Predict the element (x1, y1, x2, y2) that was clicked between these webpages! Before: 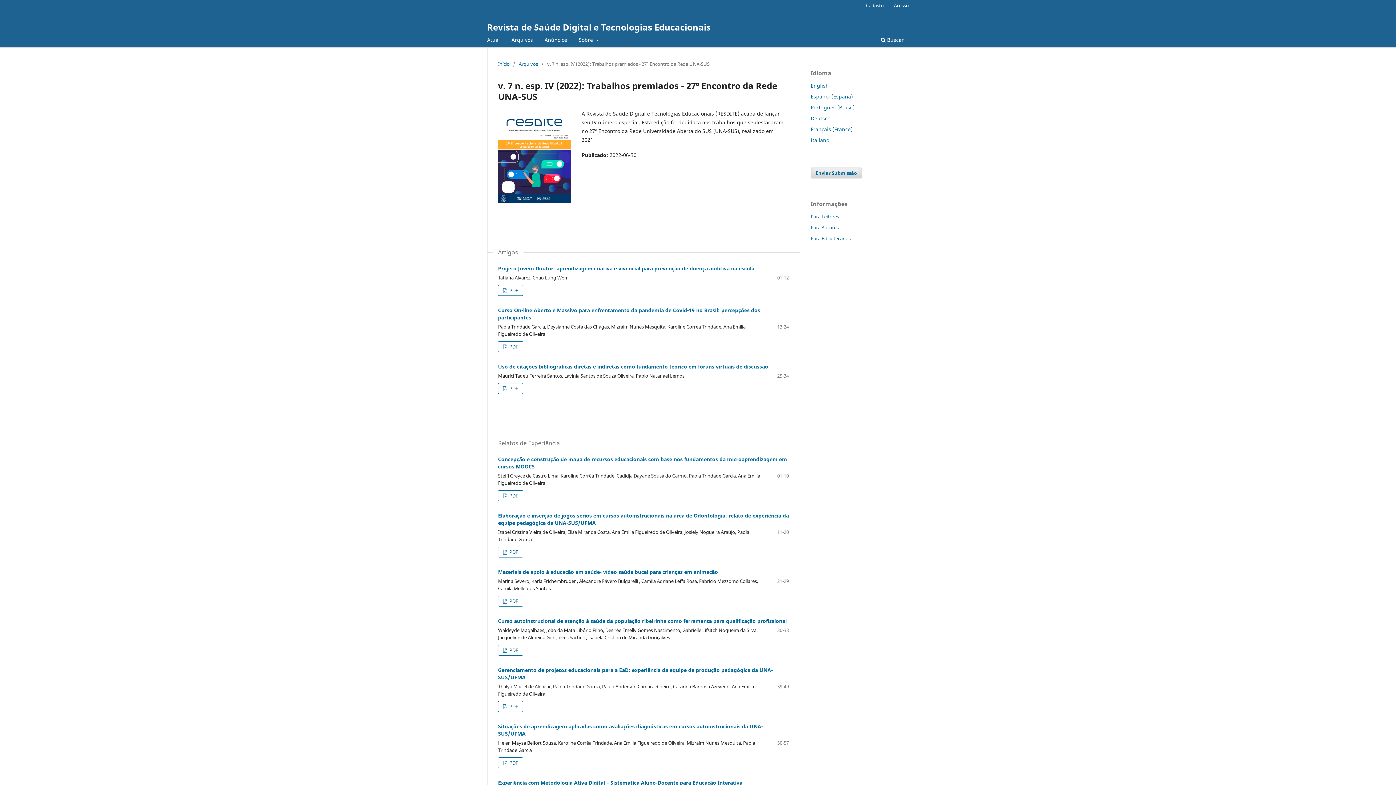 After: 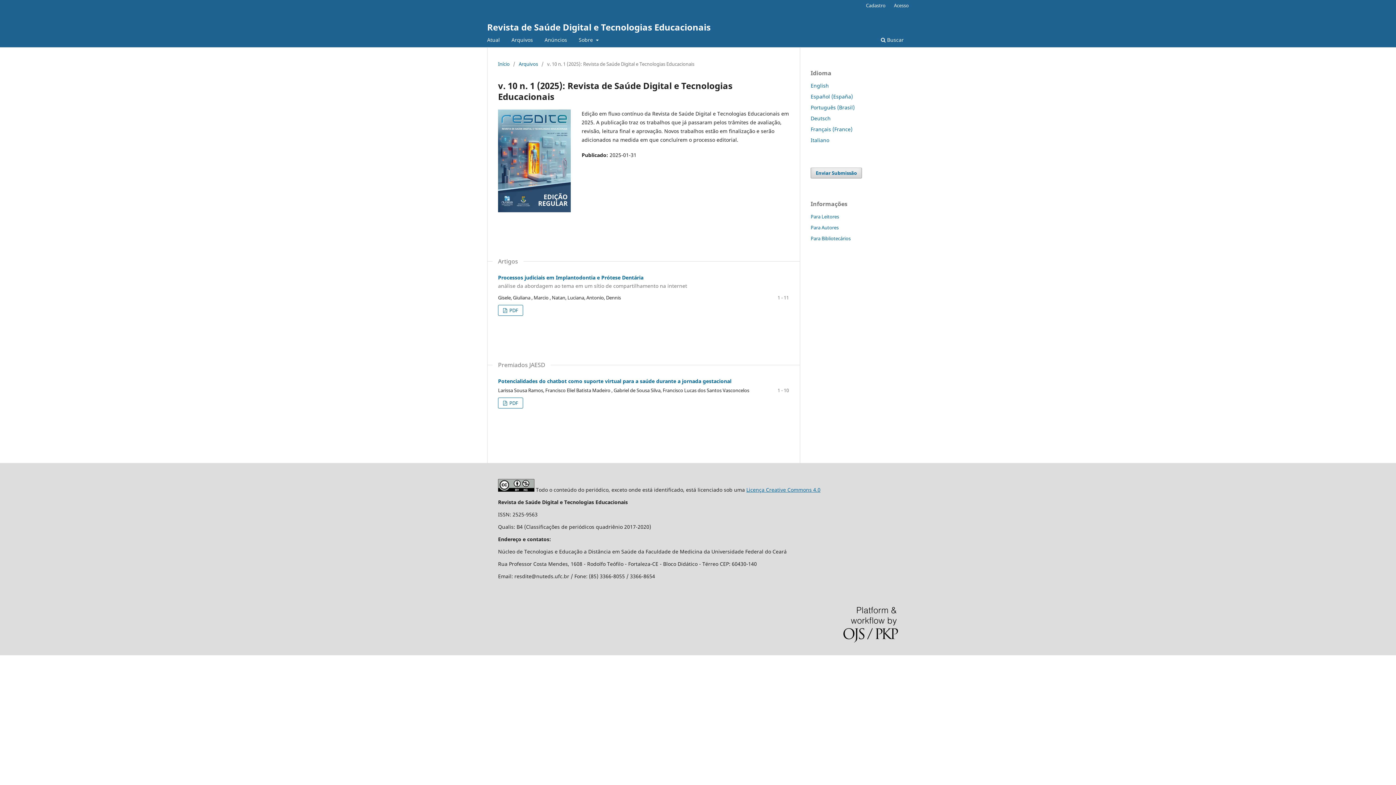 Action: bbox: (484, 34, 502, 47) label: Atual